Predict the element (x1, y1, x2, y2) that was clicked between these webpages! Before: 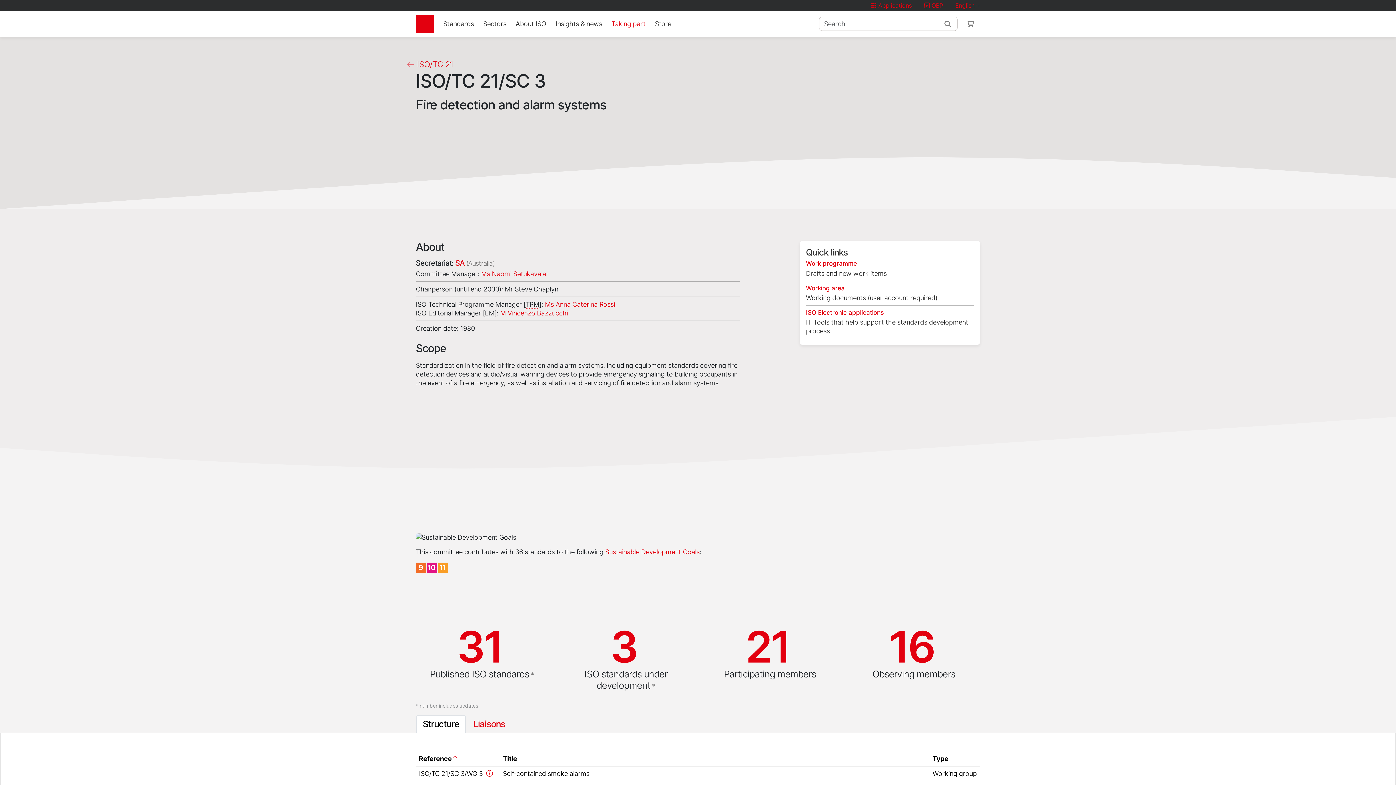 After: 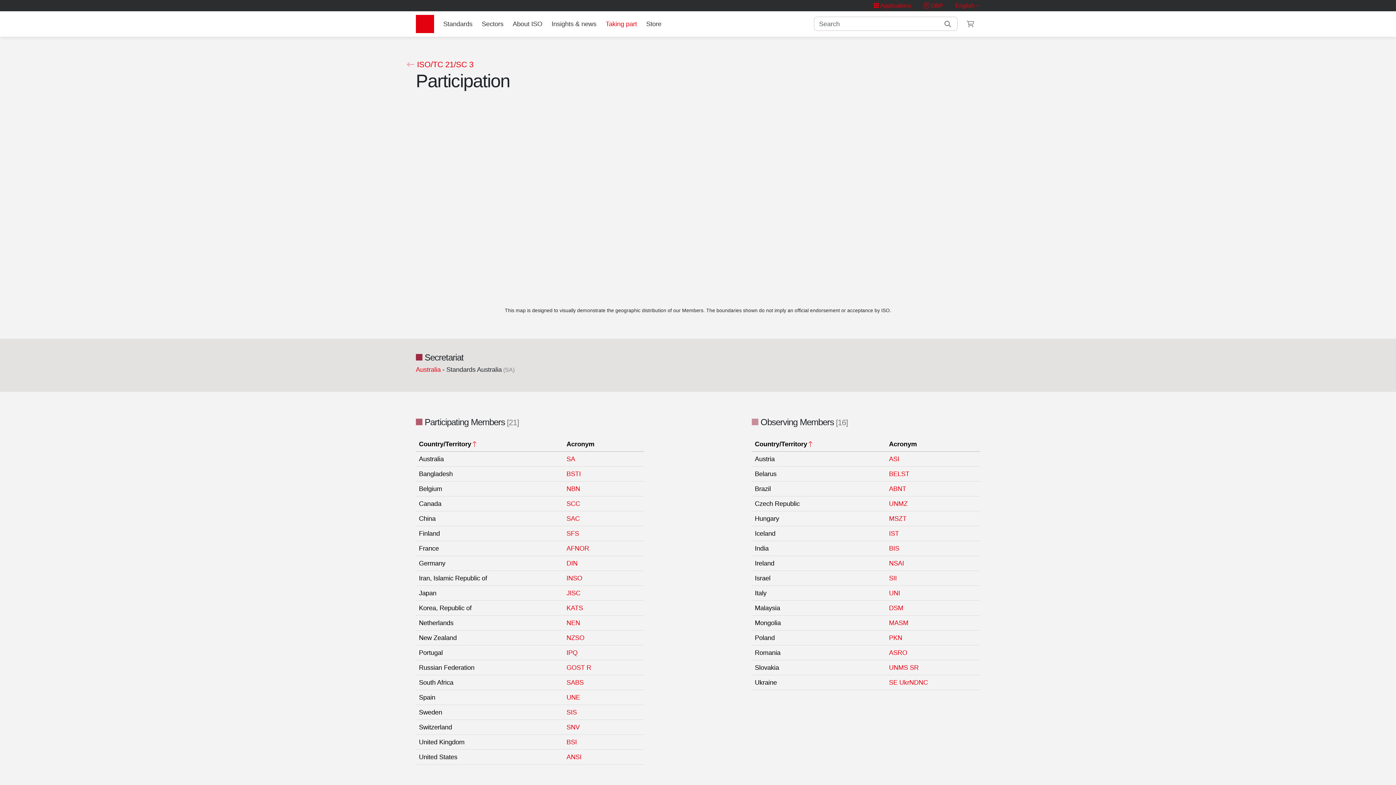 Action: label: 16 bbox: (889, 620, 934, 673)